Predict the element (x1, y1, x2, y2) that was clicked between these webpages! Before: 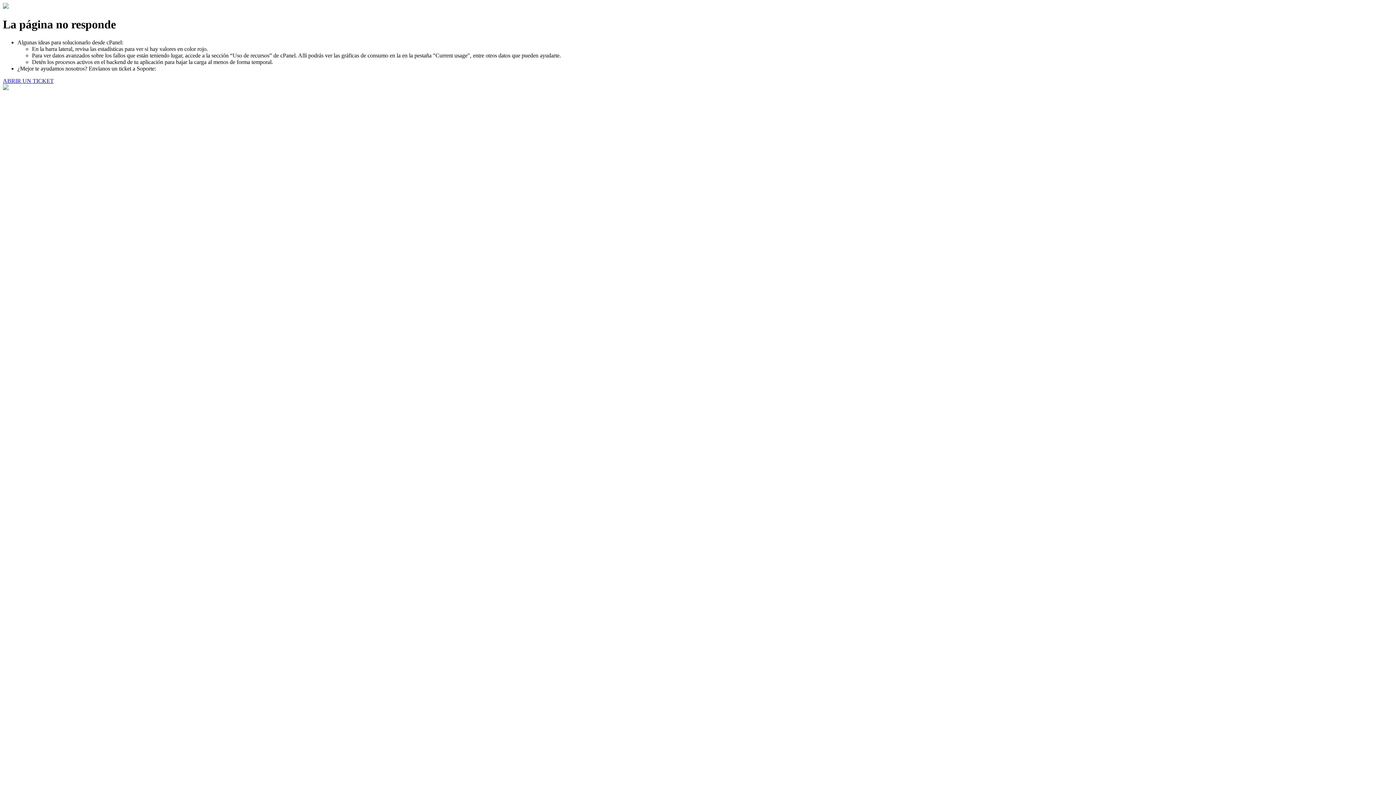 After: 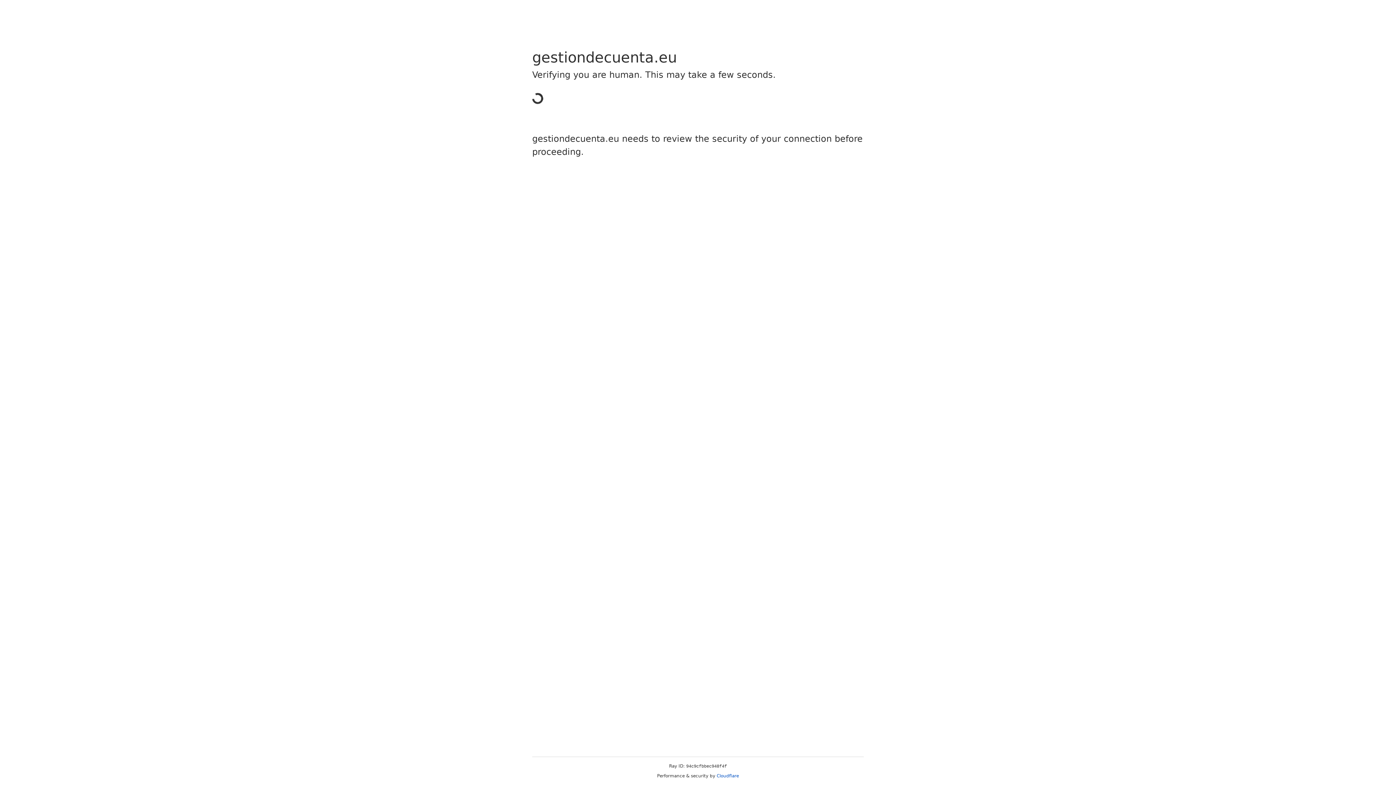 Action: bbox: (2, 77, 53, 83) label: ABRIR UN TICKET